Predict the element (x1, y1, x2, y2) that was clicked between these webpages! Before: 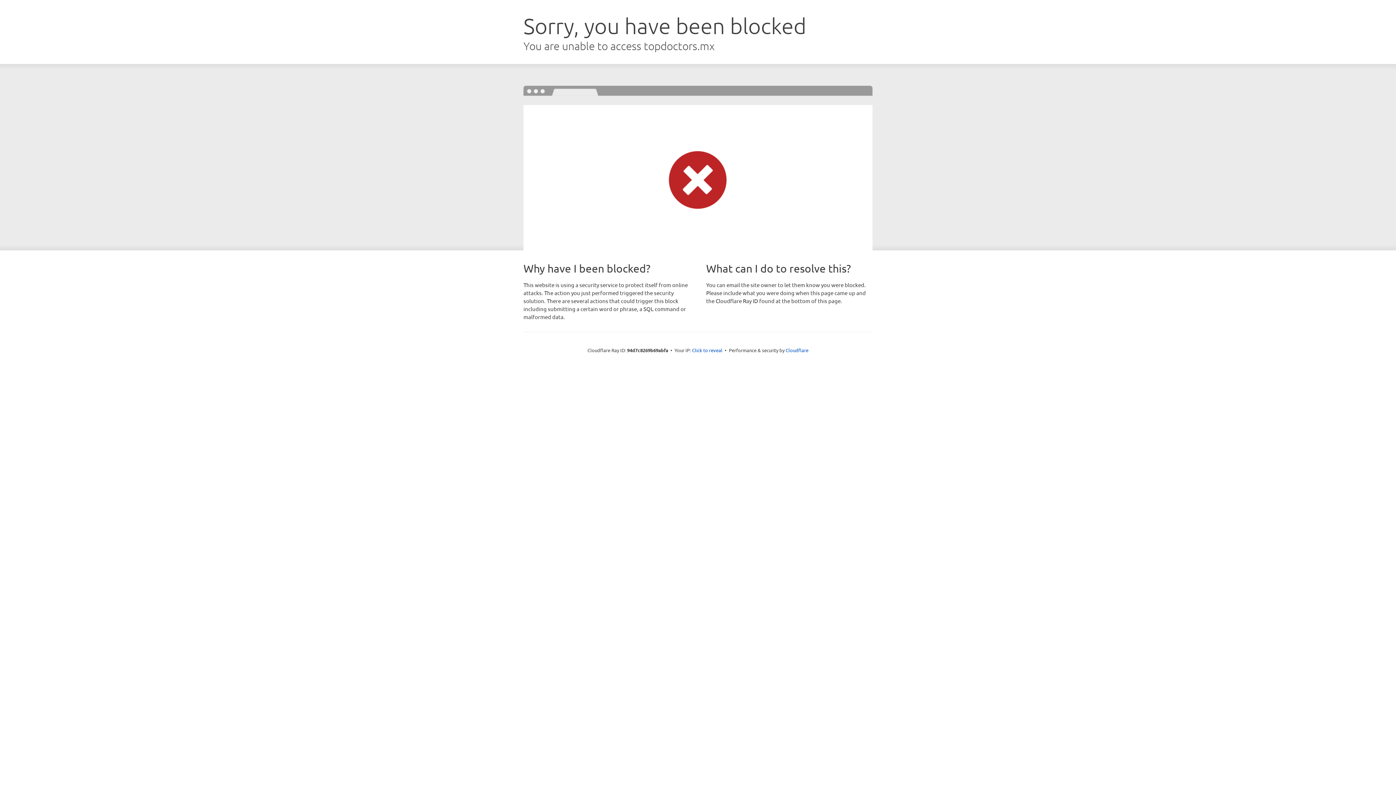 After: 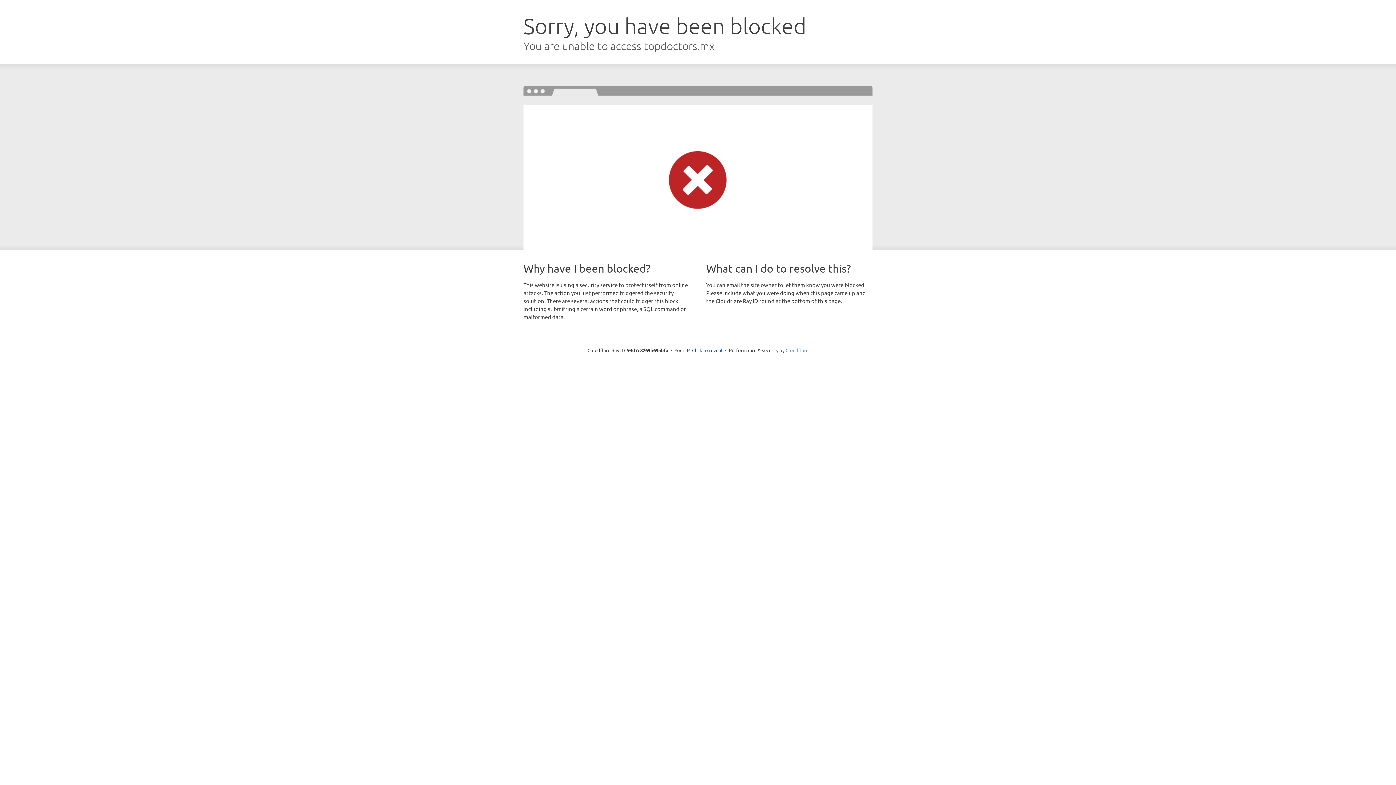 Action: label: Cloudflare bbox: (785, 347, 808, 353)